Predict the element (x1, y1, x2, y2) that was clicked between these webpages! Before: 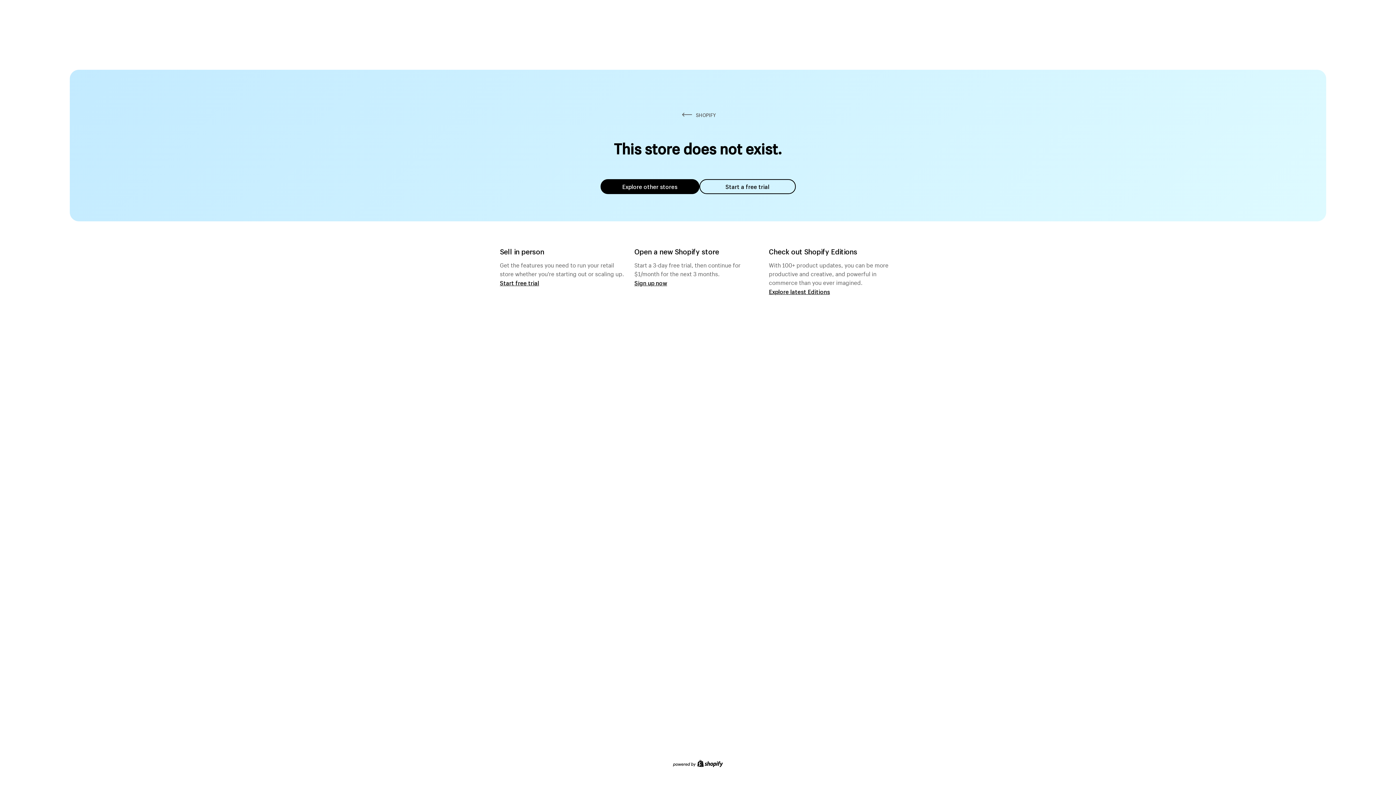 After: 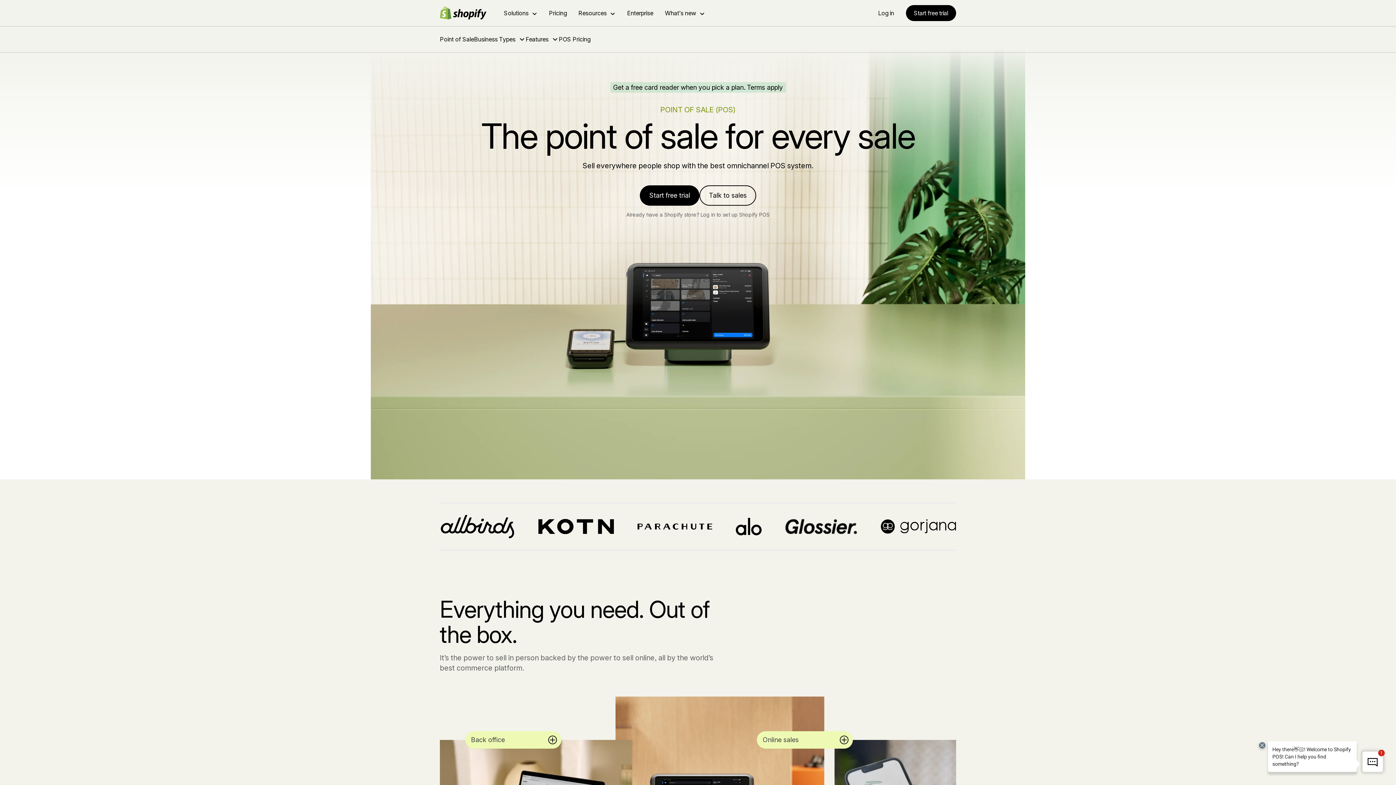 Action: bbox: (500, 279, 539, 286) label: Start free trial